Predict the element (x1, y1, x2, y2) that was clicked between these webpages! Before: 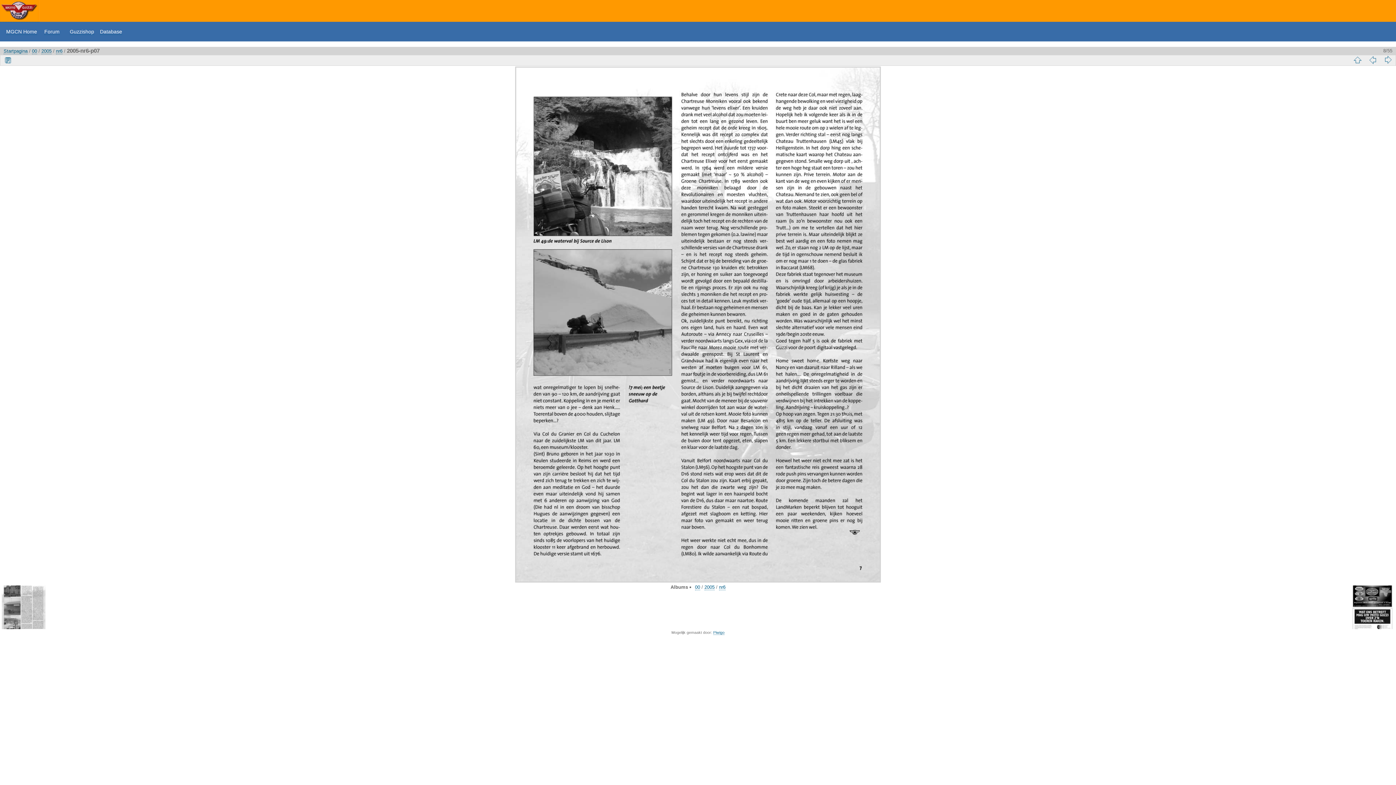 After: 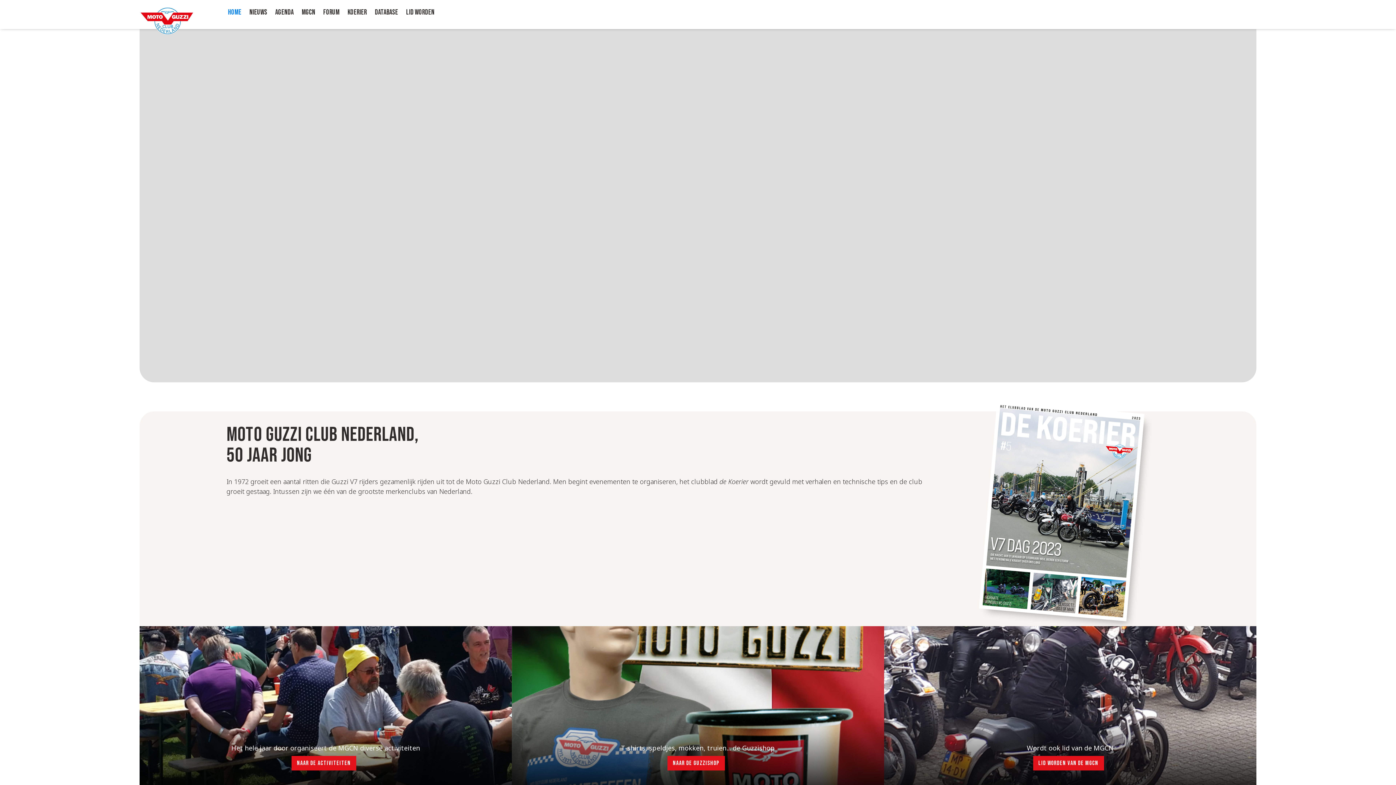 Action: bbox: (6, 28, 37, 34) label: MGCN Home